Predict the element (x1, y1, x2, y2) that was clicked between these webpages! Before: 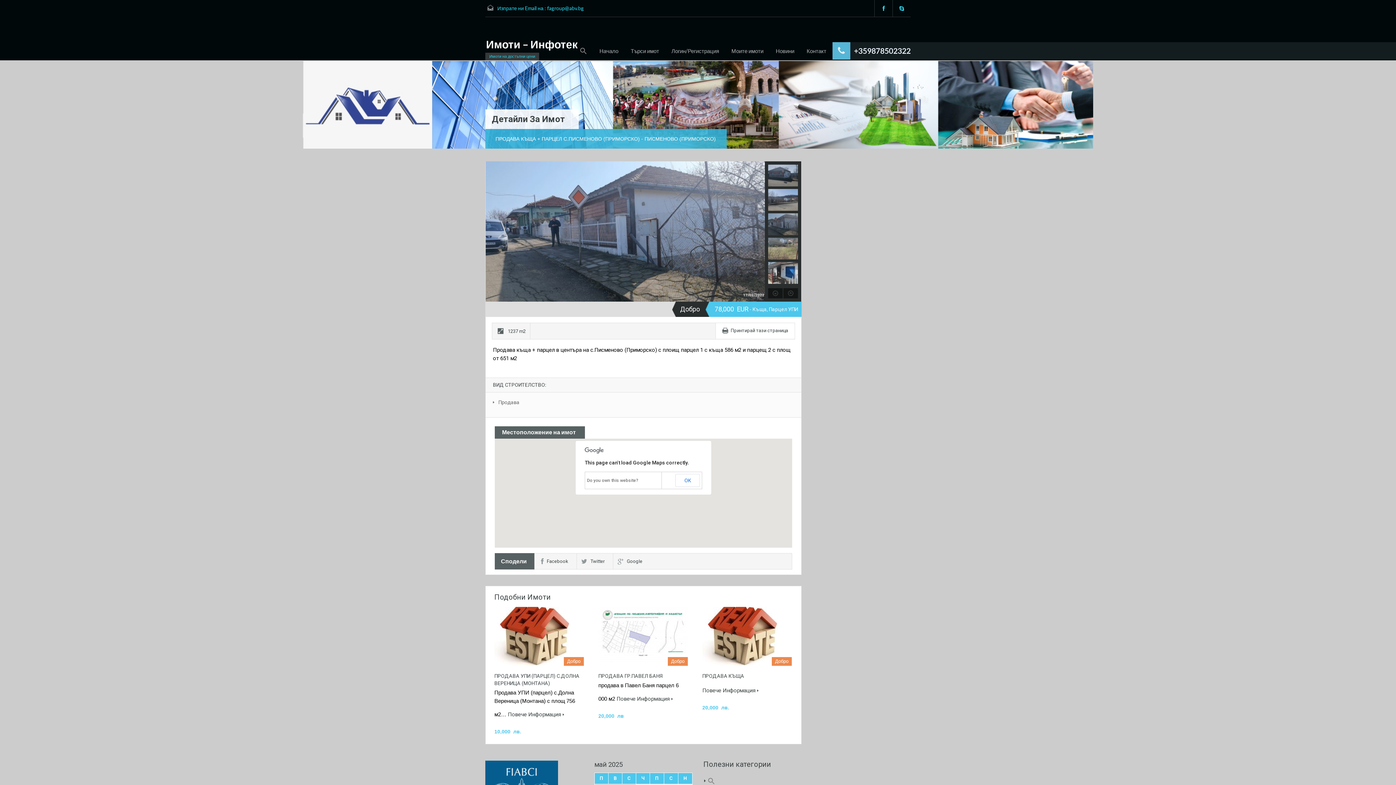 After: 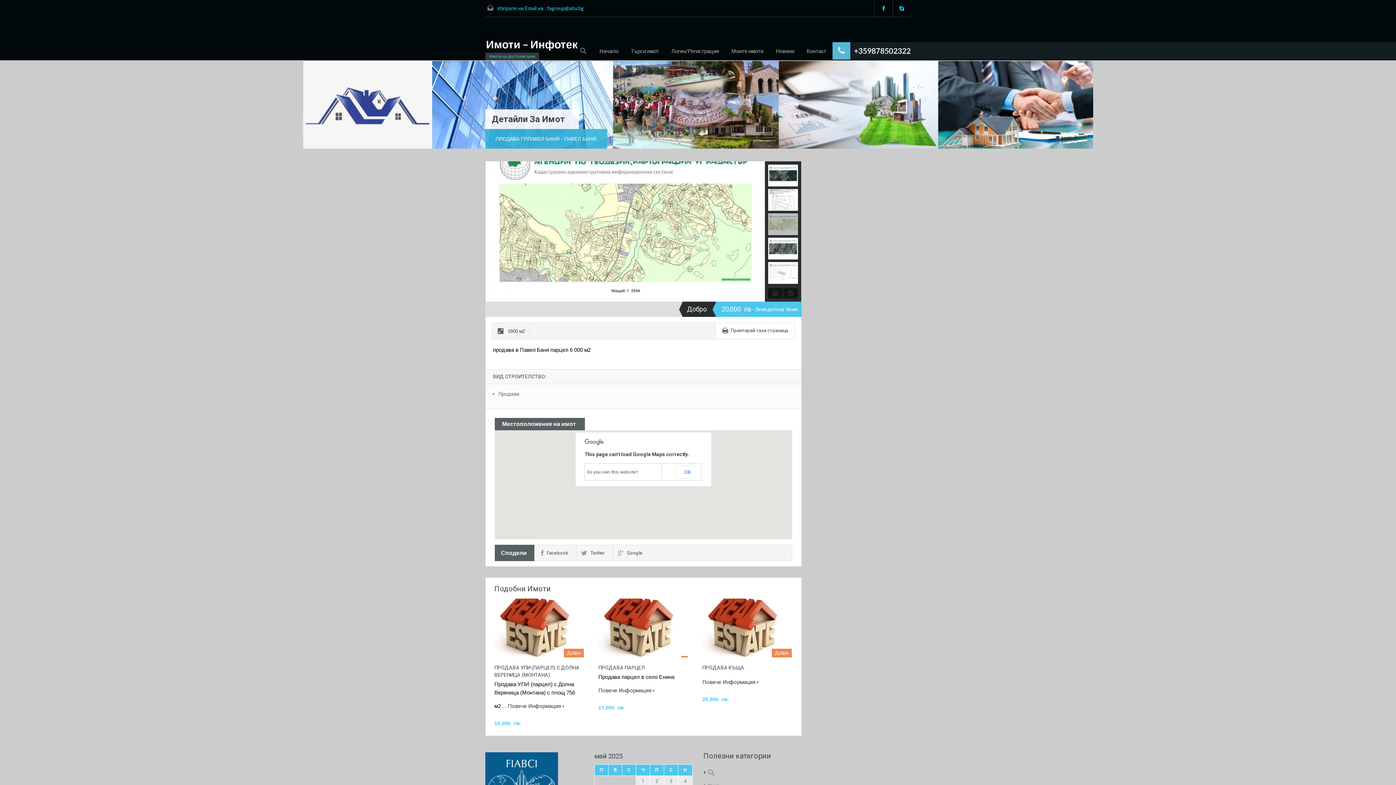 Action: bbox: (616, 695, 673, 703) label: Повече Информация